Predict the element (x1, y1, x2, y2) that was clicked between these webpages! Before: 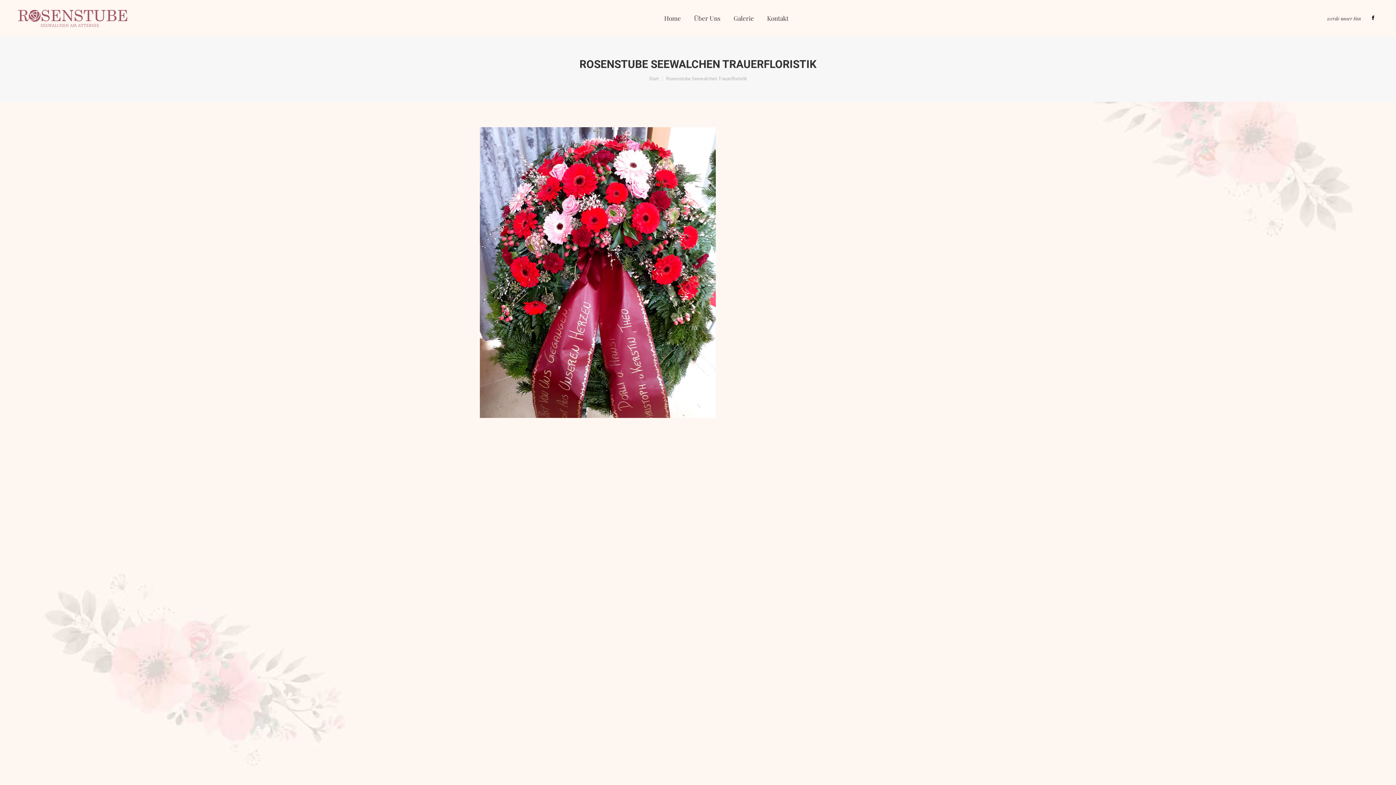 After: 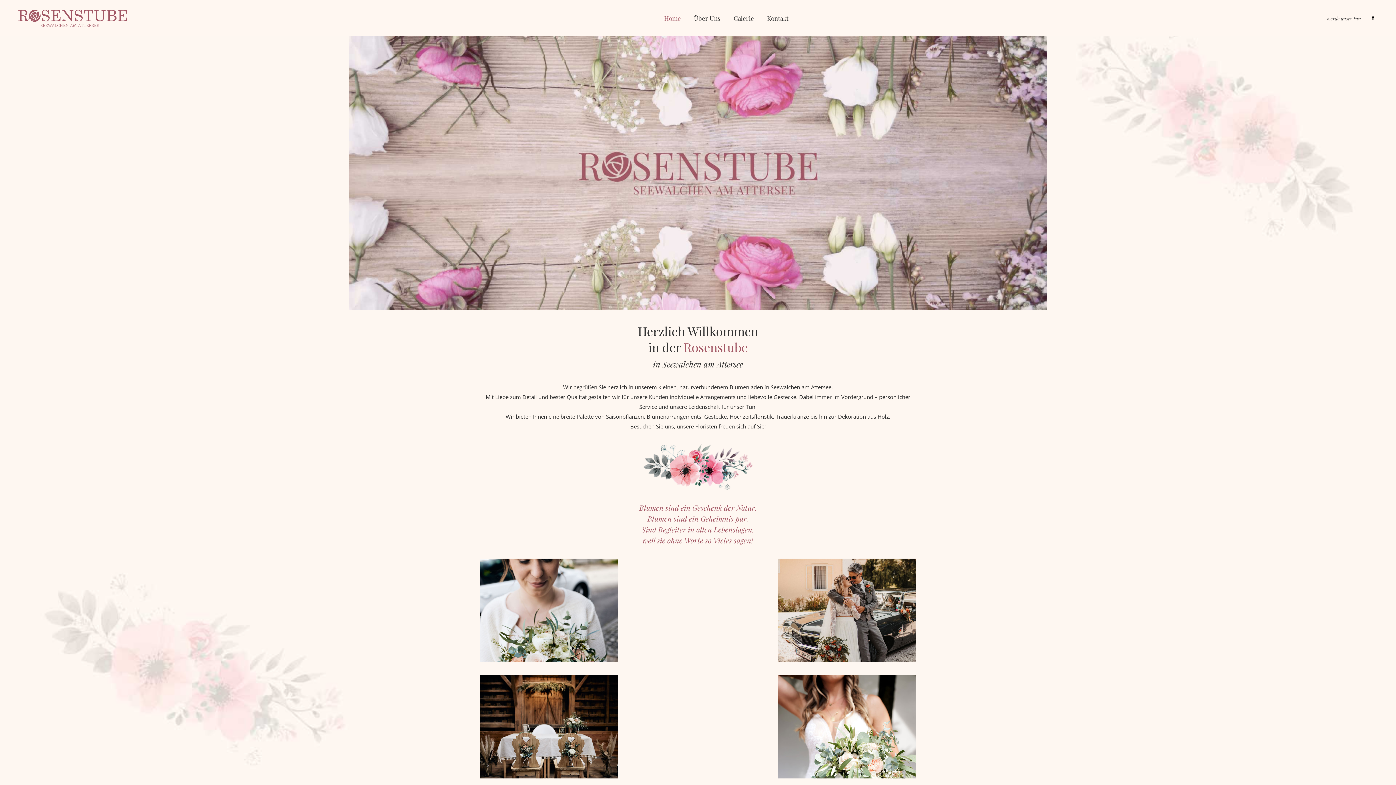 Action: bbox: (0, 9, 127, 26)